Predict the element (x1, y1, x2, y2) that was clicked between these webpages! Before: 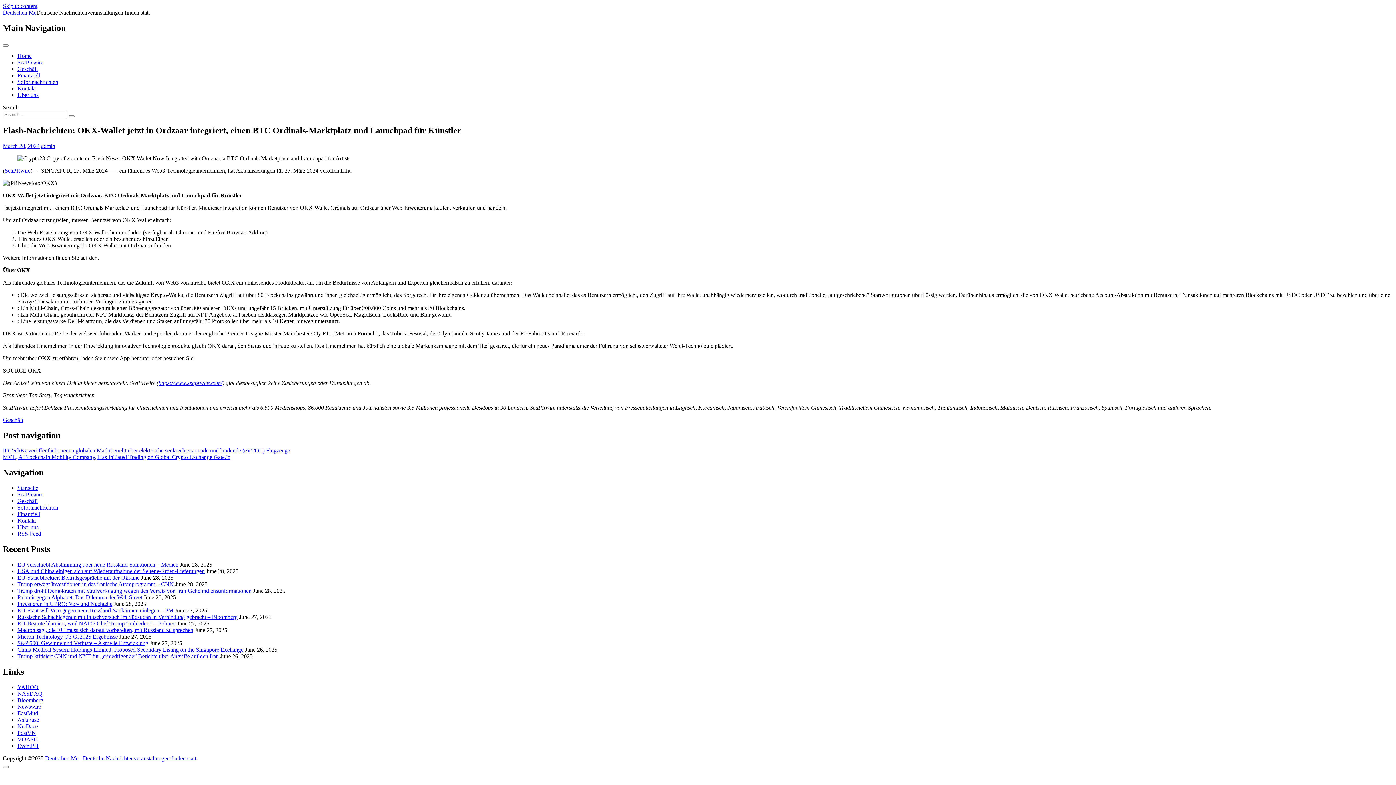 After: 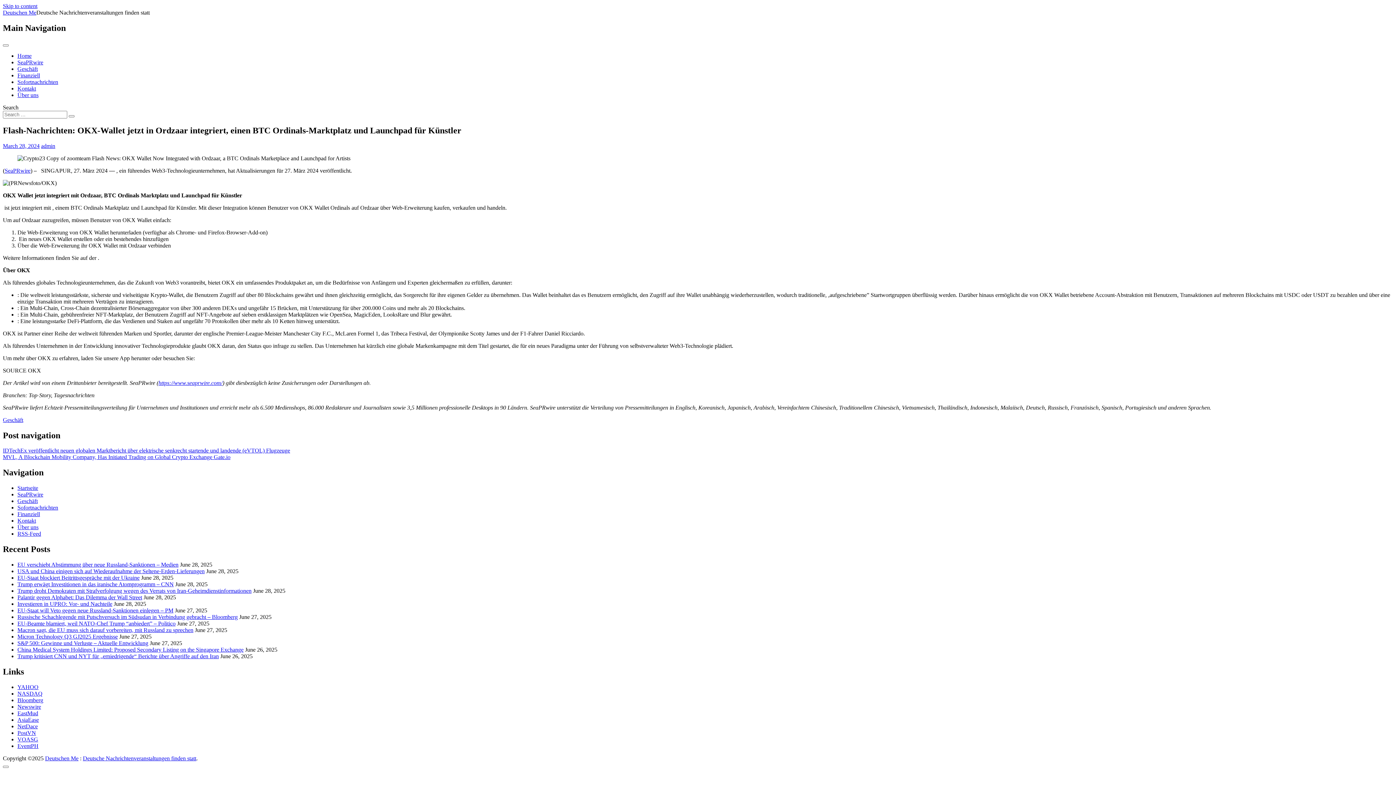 Action: label: VOASG bbox: (17, 736, 38, 742)